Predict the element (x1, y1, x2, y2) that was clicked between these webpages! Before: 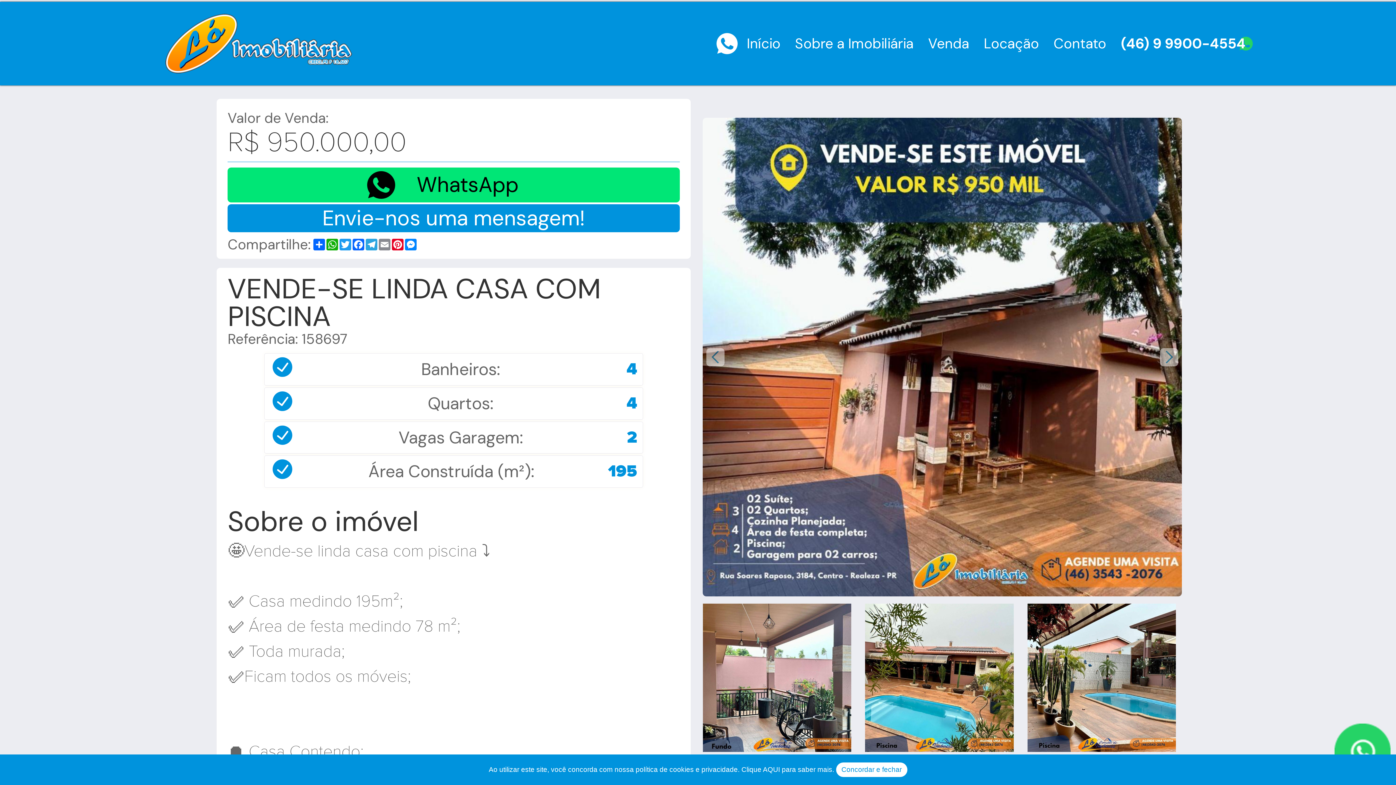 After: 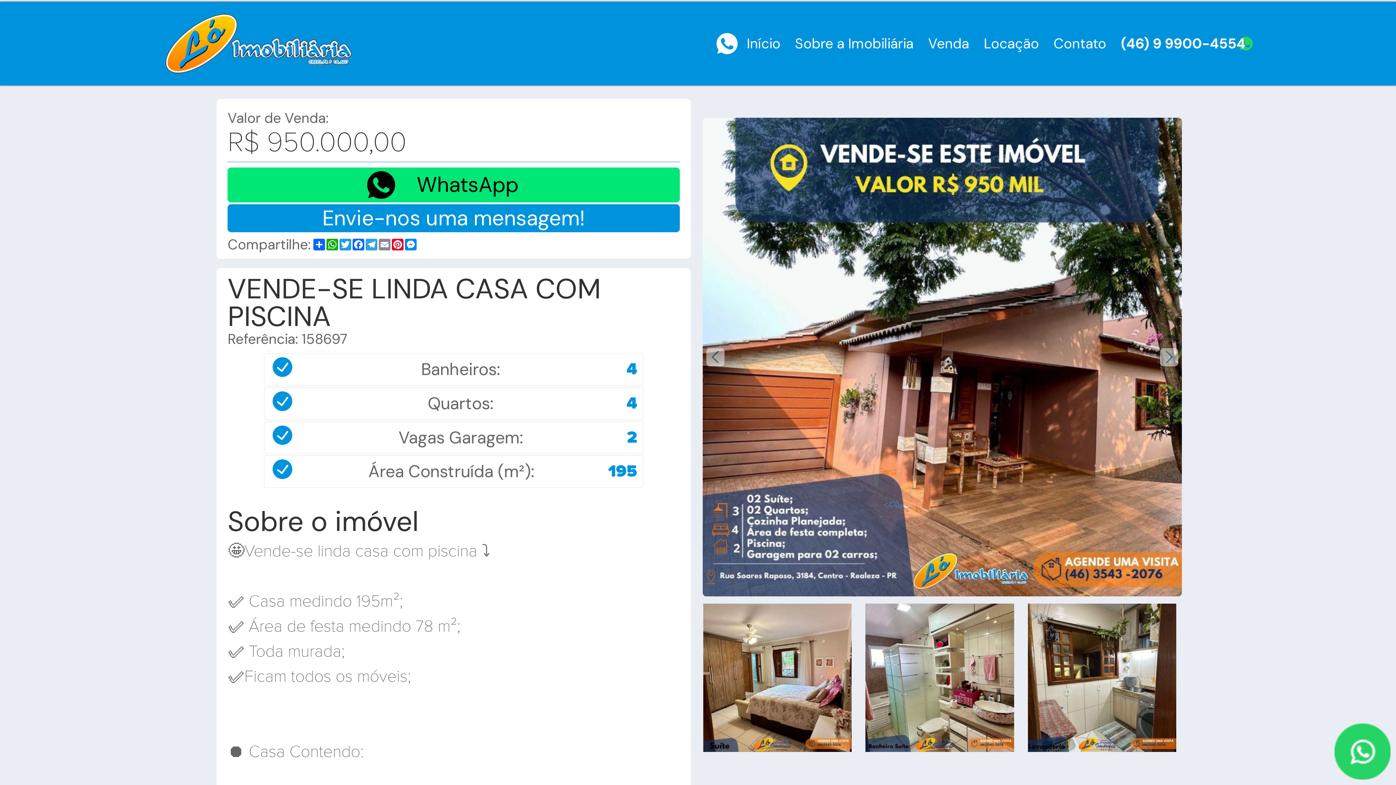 Action: bbox: (836, 762, 907, 777) label: Concordar e fechar